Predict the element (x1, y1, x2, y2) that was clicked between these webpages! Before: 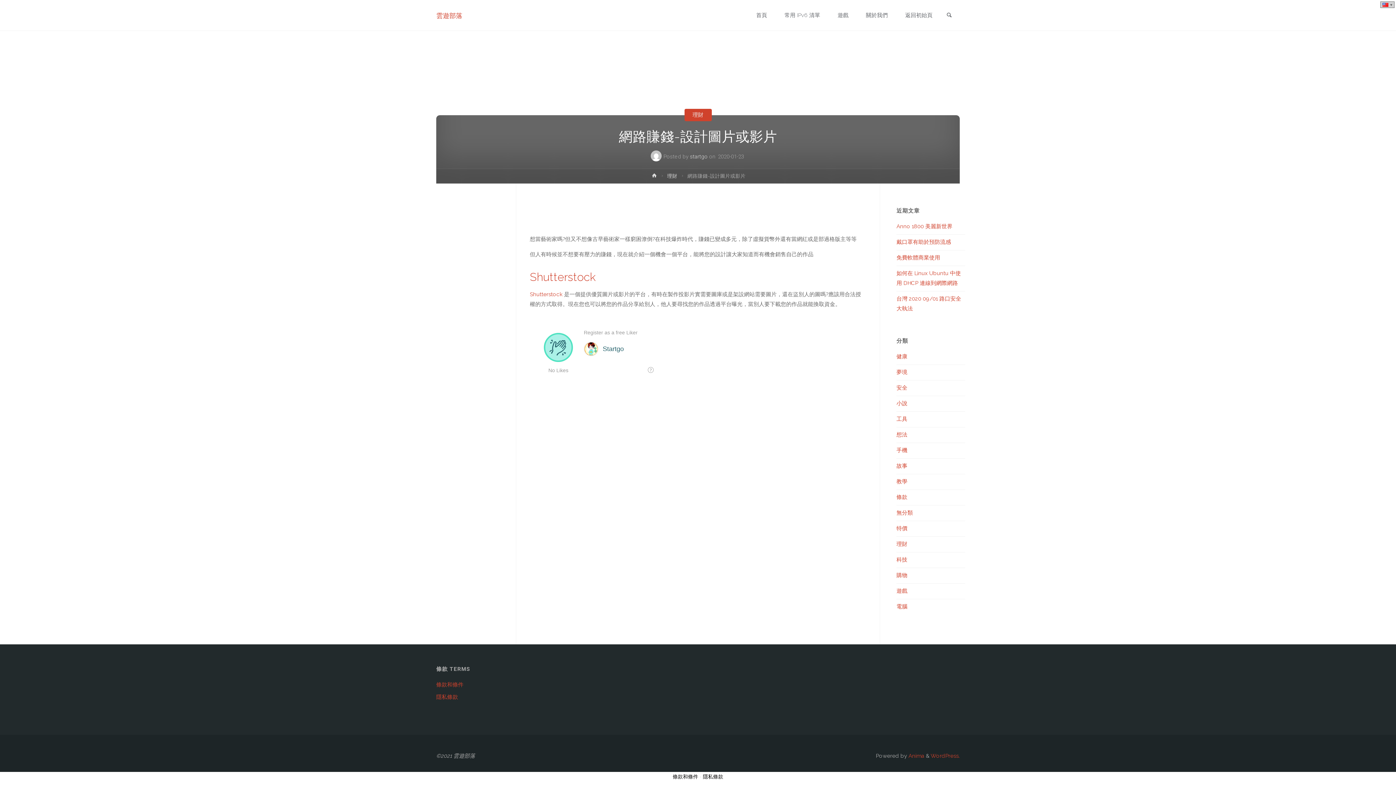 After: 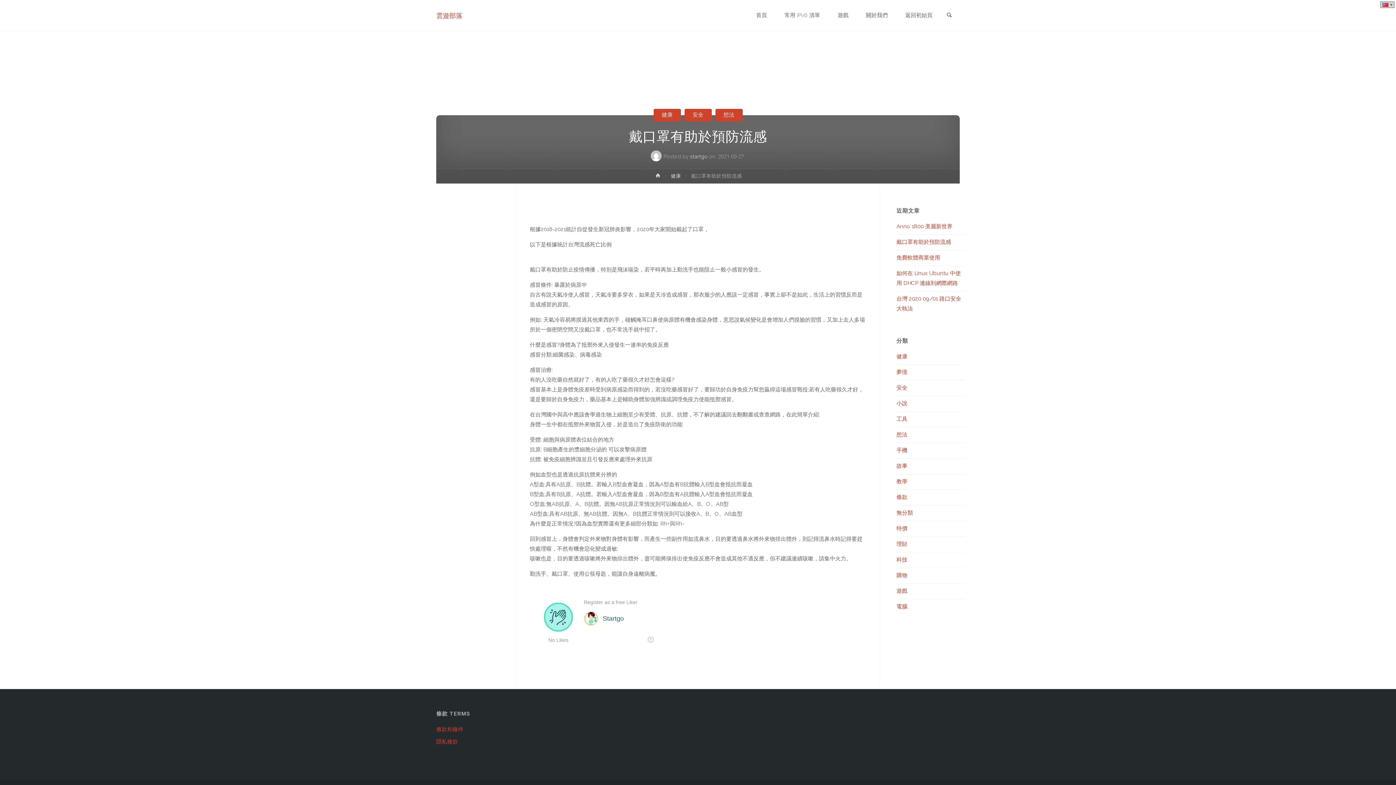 Action: bbox: (896, 238, 951, 245) label: 戴口罩有助於預防流感